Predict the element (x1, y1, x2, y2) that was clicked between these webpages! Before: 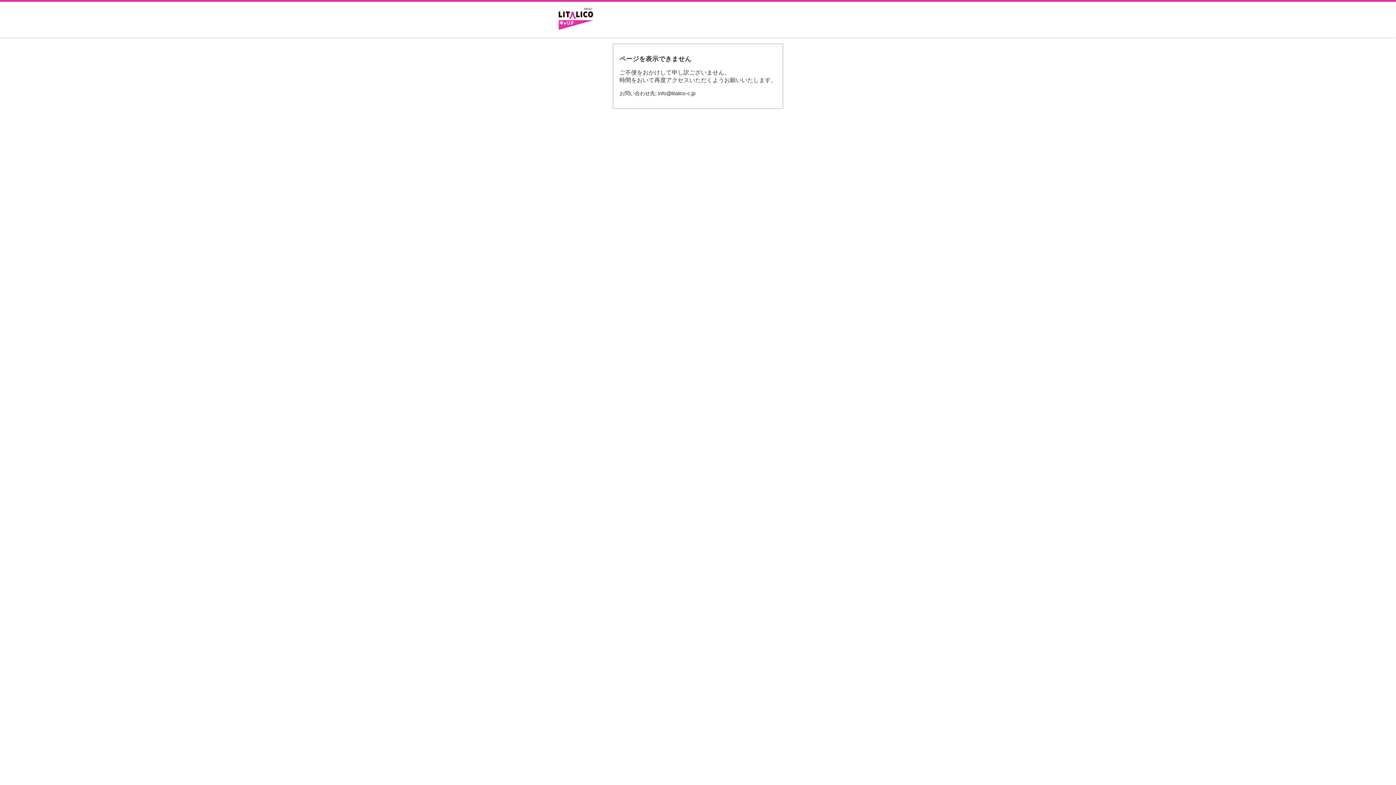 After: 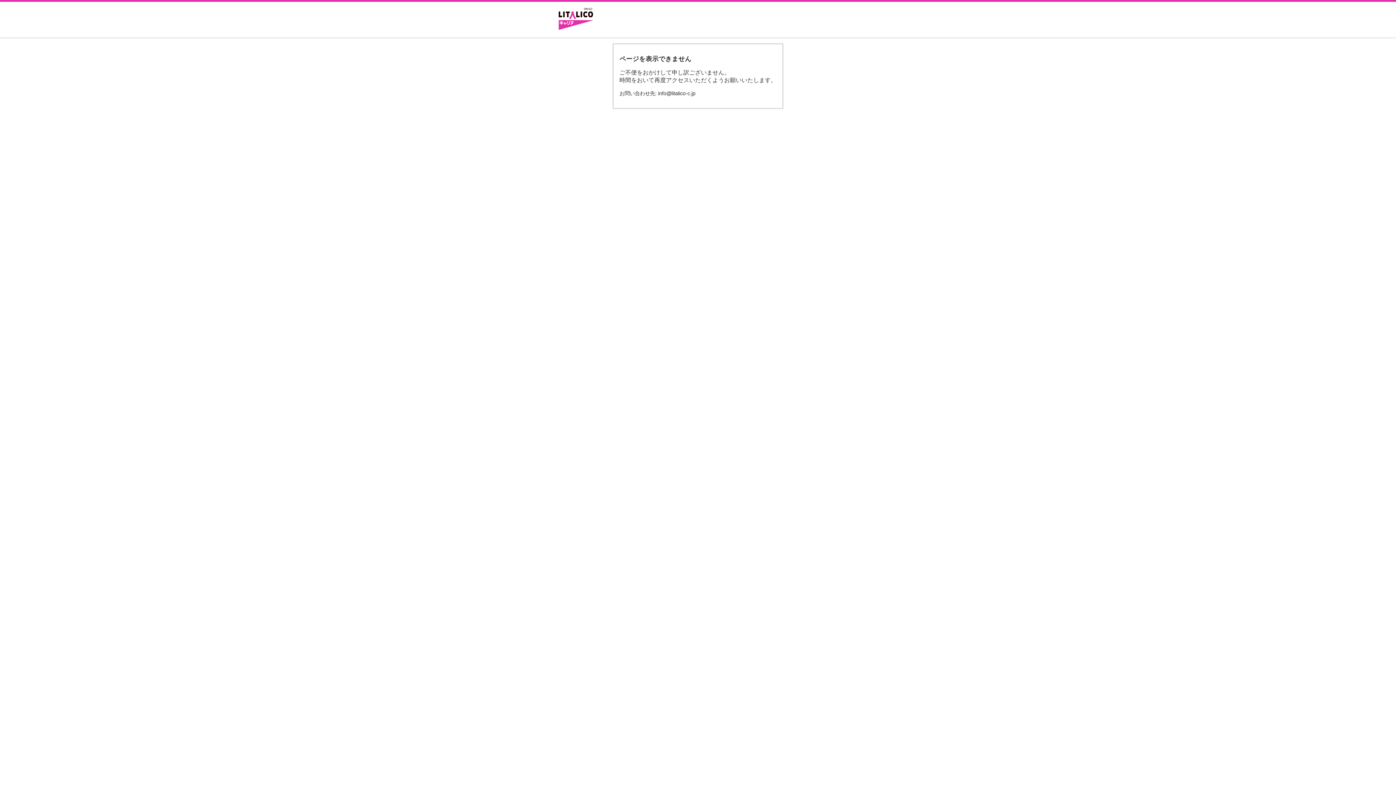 Action: bbox: (552, 1, 599, 37)